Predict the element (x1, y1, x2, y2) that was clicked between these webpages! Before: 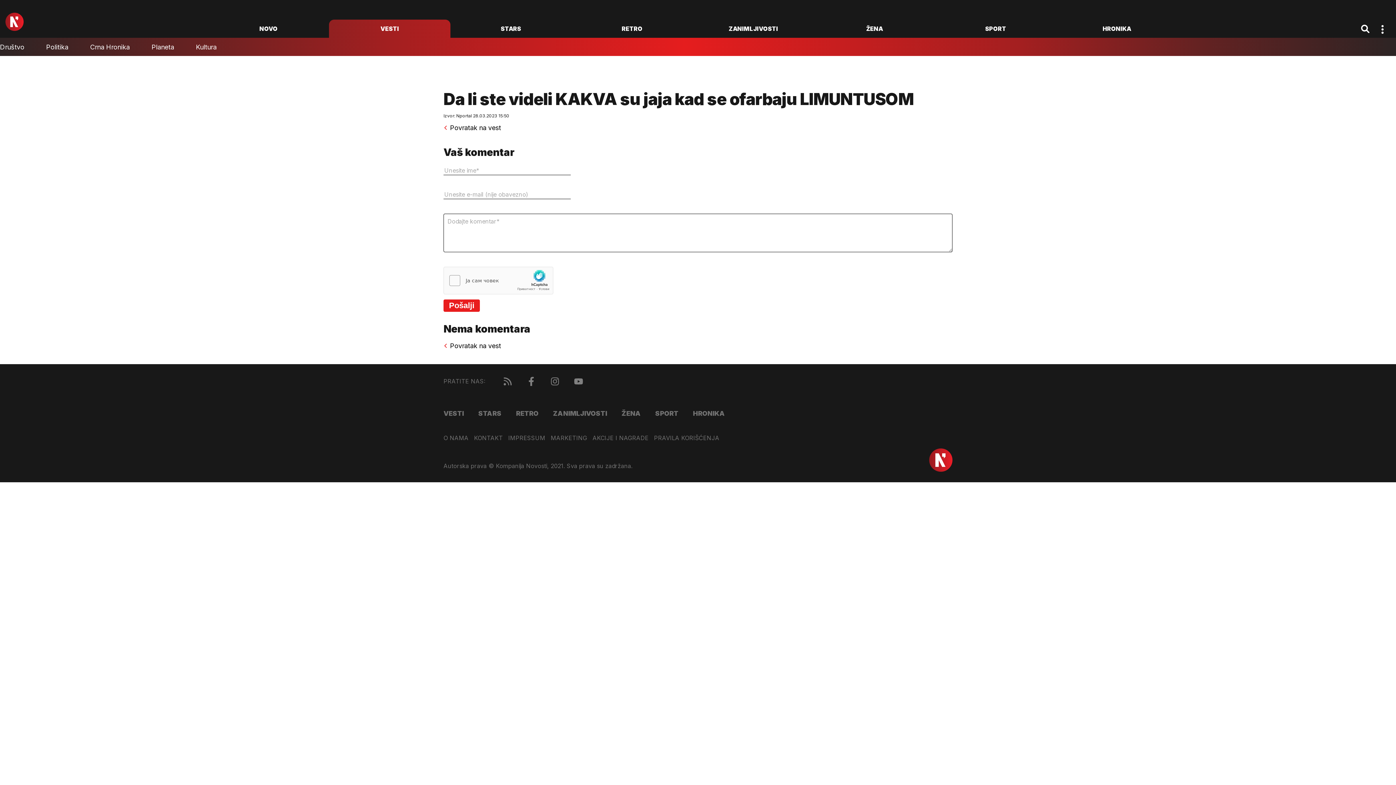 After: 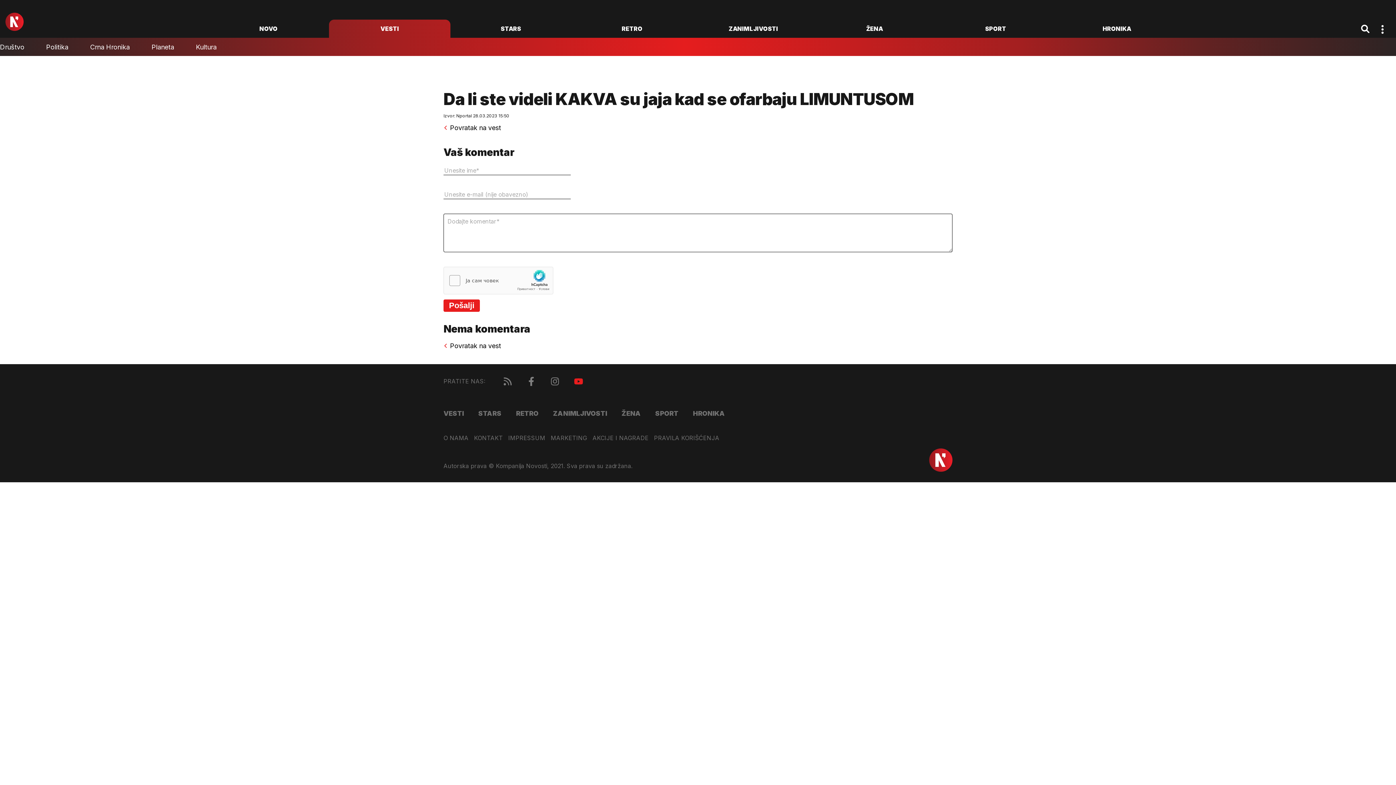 Action: bbox: (570, 373, 586, 389)